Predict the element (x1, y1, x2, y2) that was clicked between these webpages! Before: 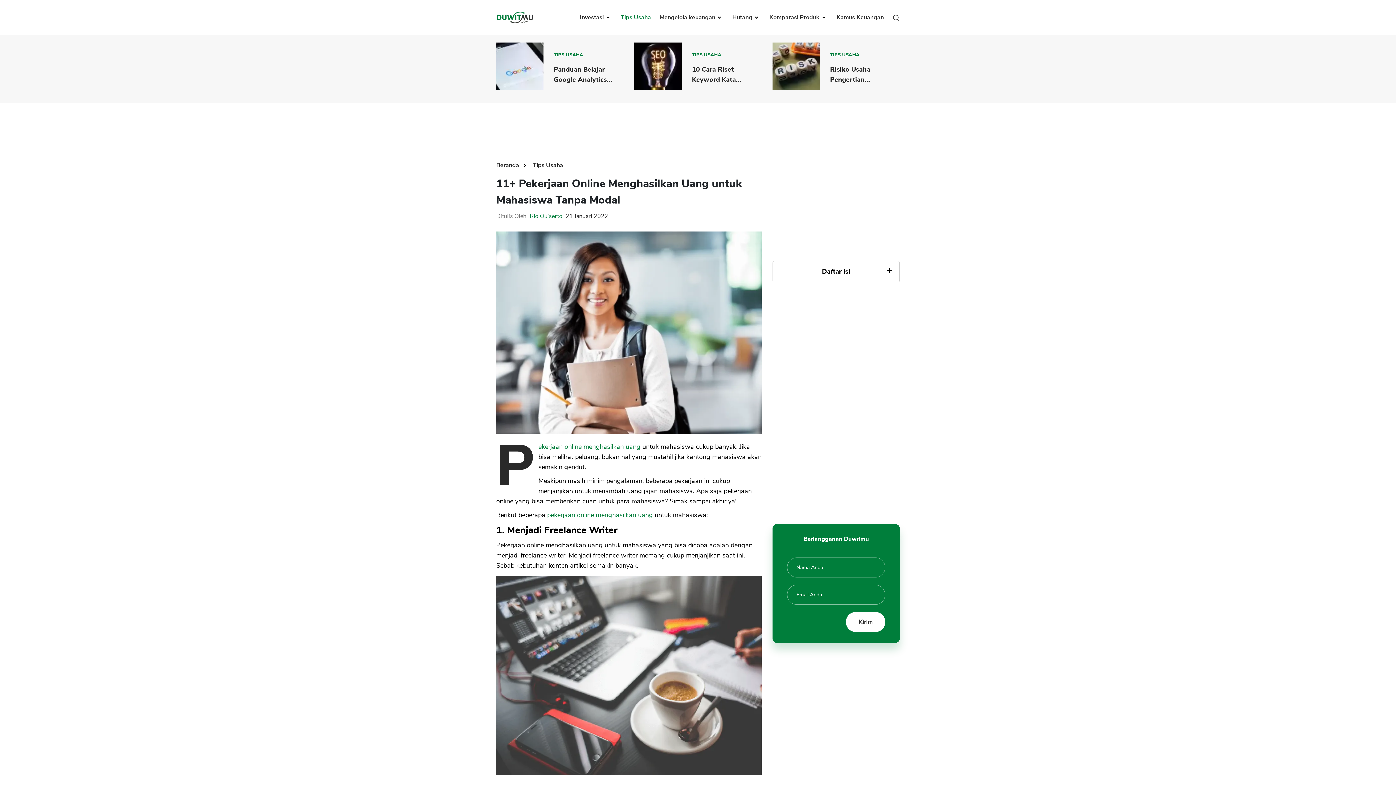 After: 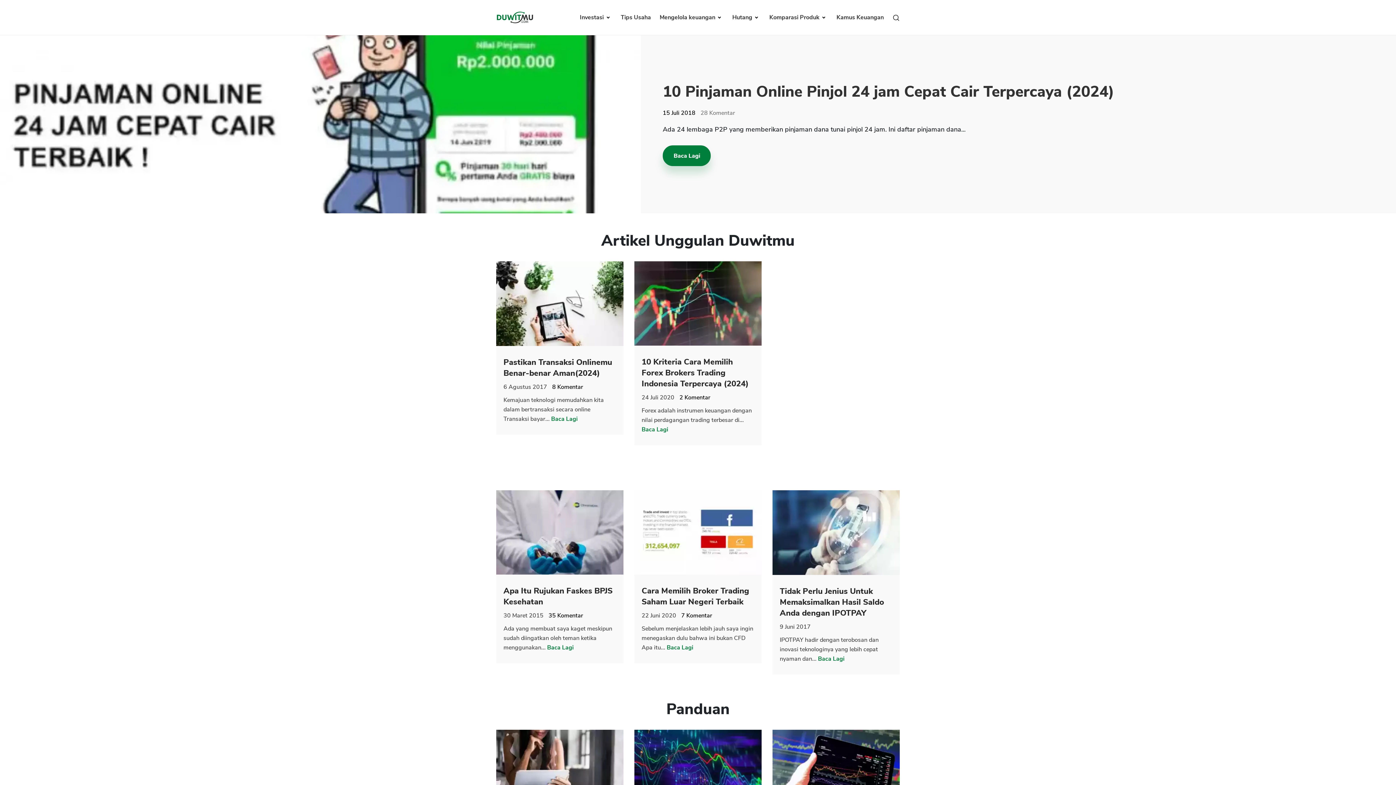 Action: bbox: (496, 10, 533, 24)